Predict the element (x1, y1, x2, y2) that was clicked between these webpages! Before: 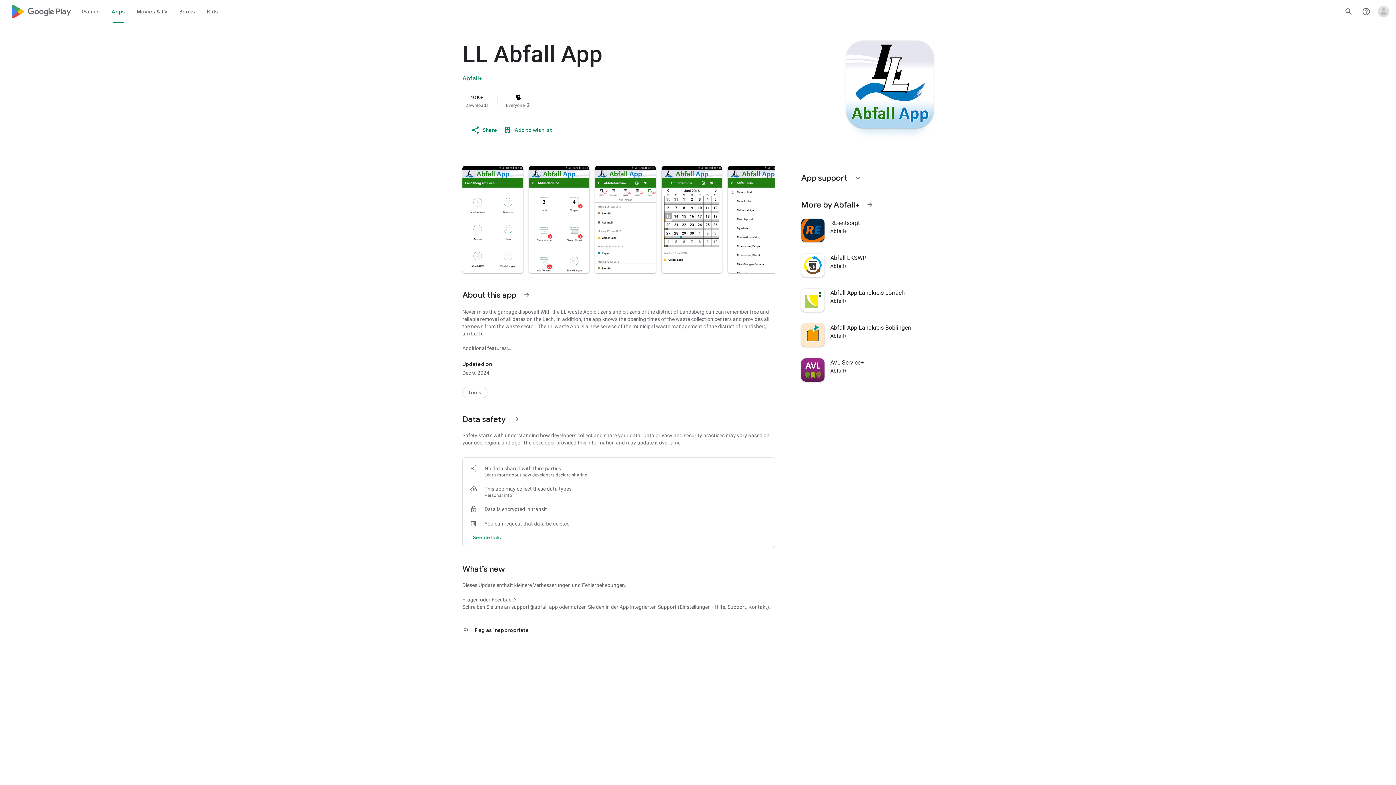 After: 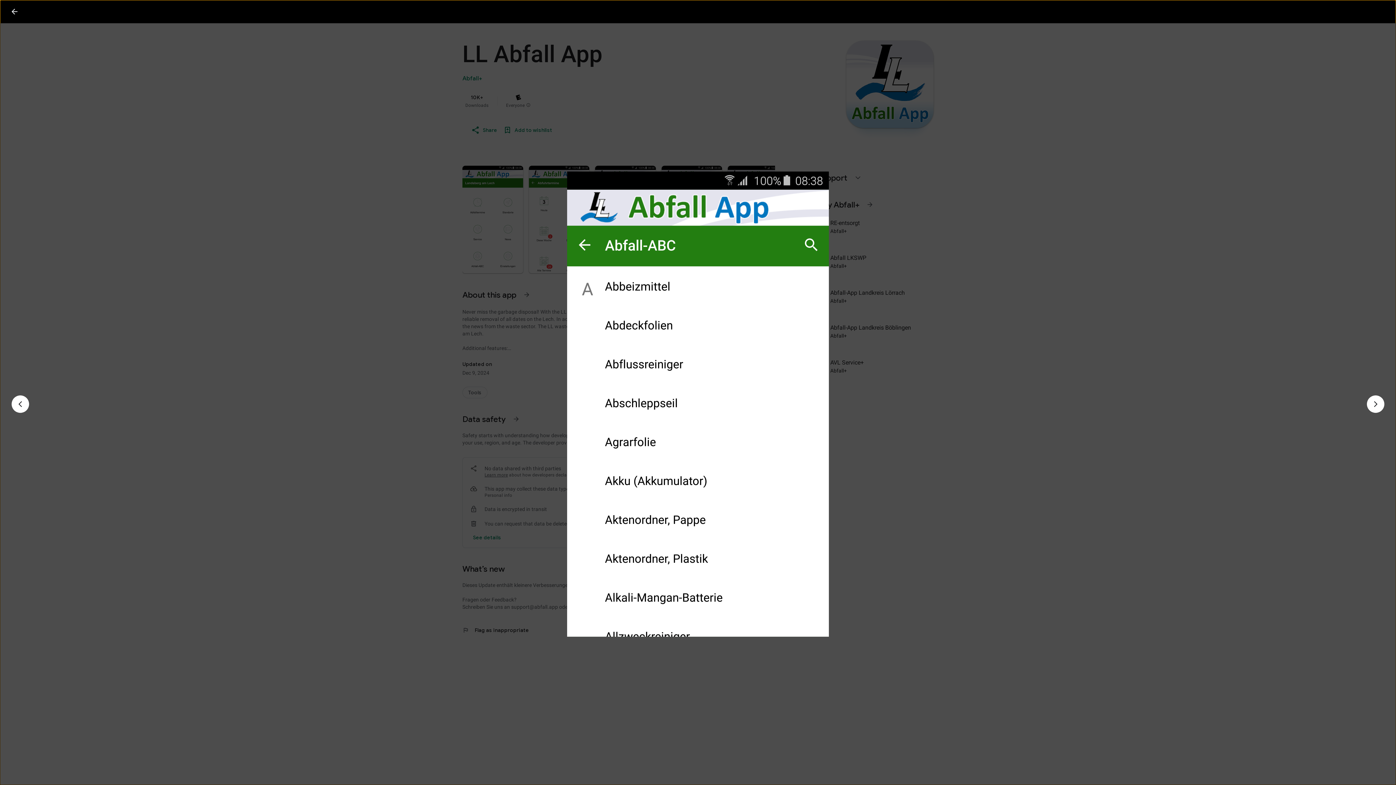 Action: bbox: (728, 165, 788, 273)